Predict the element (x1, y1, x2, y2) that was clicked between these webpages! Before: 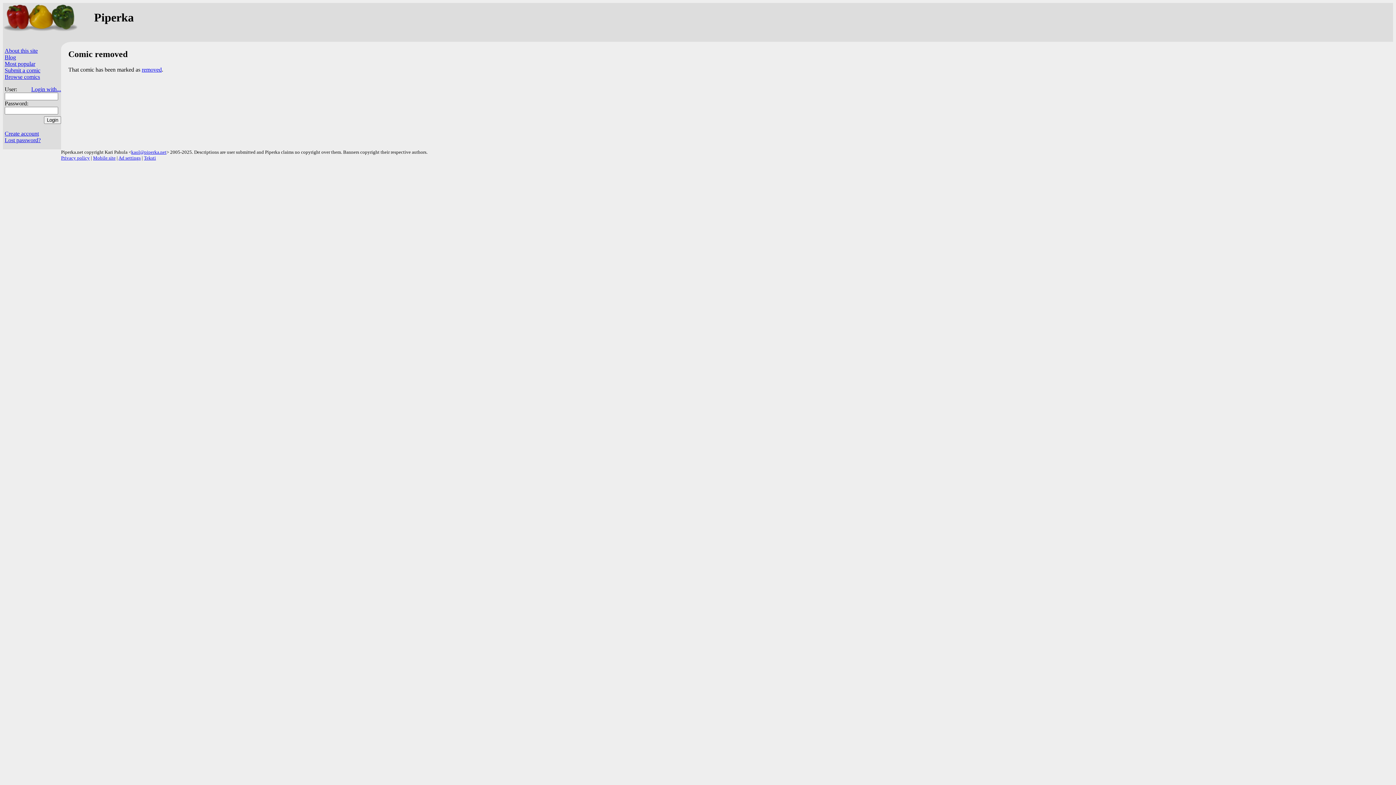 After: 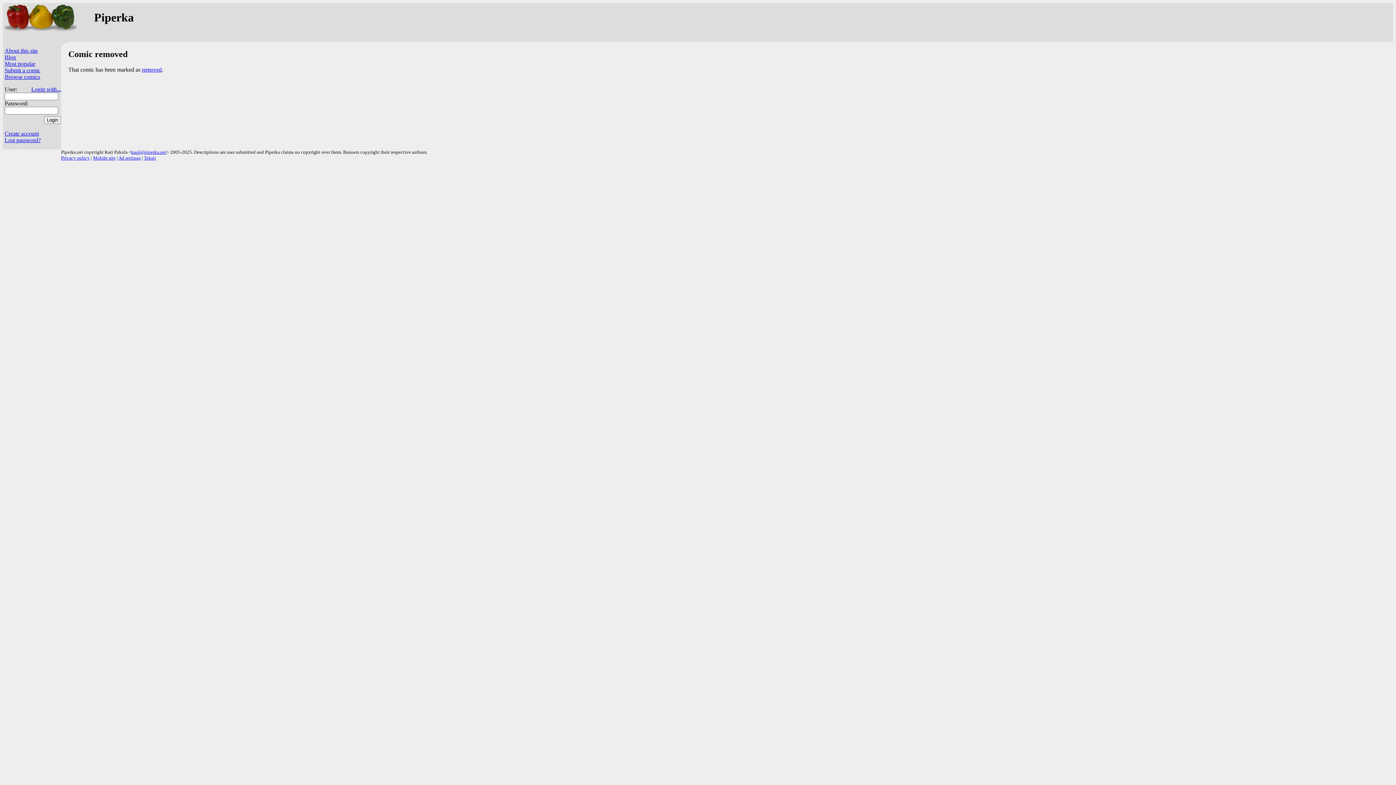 Action: bbox: (131, 149, 166, 154) label: kaol@piperka.net